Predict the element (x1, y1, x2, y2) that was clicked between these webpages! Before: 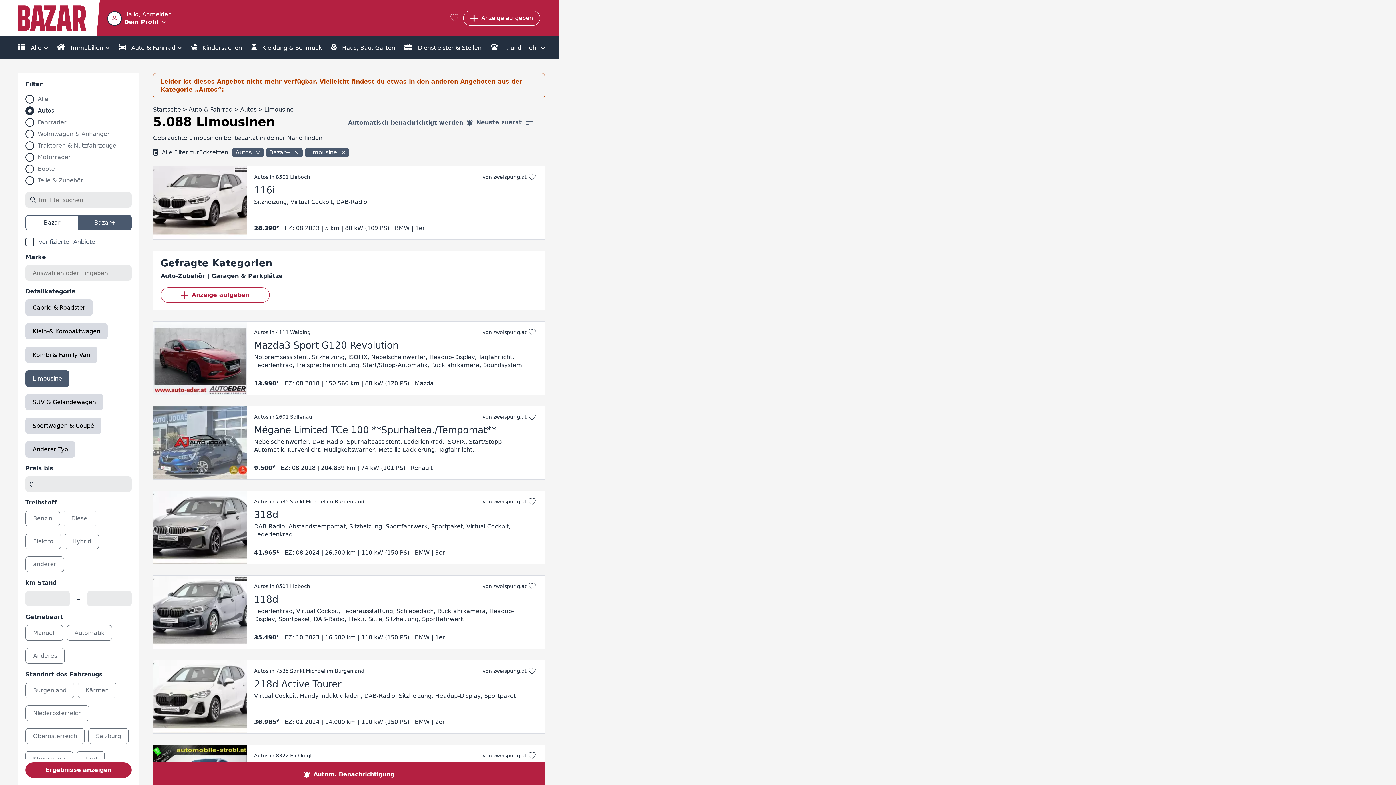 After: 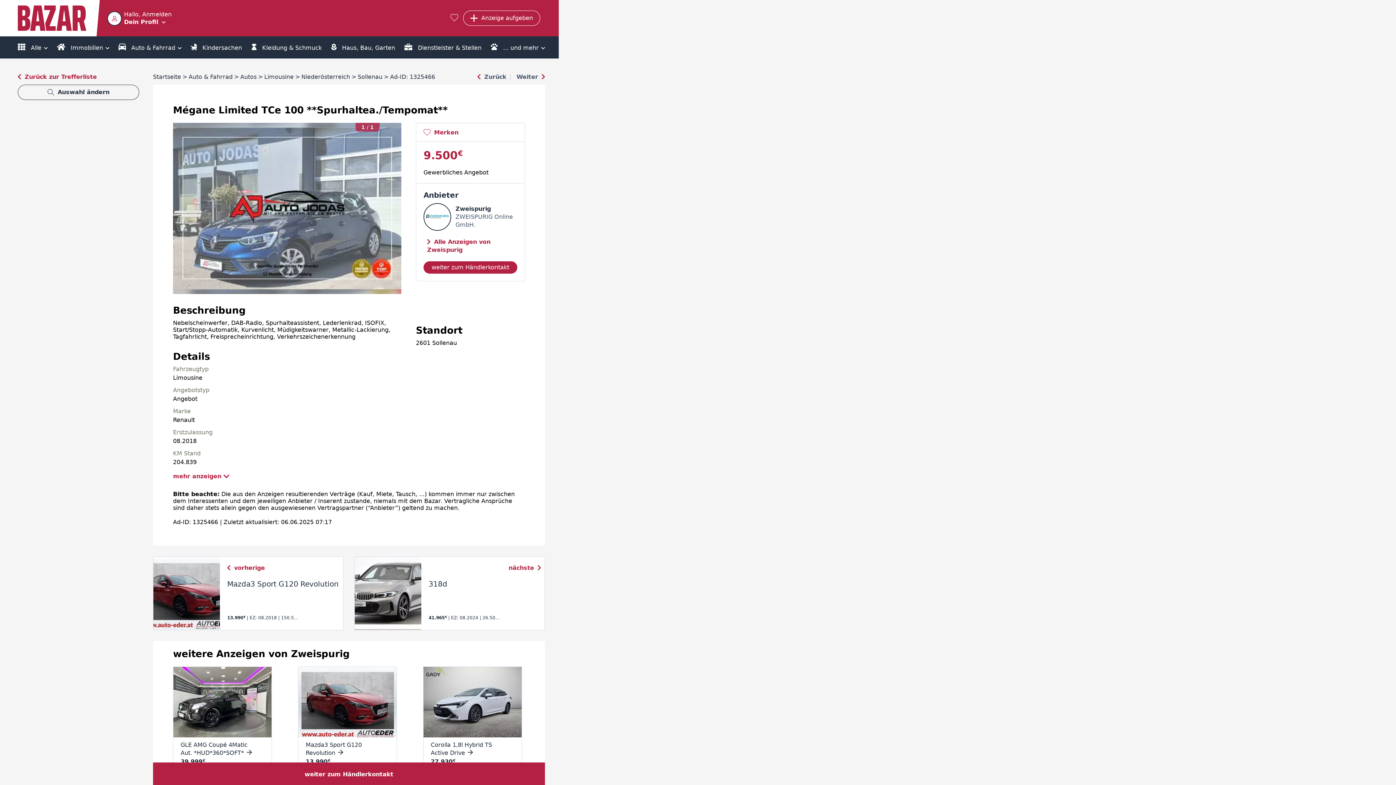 Action: label: Autos in 2601 Sollenau
von zweispurig.at
Mégane Limited TCe 100 **Spurhaltea./Tempomat**
Nebelscheinwerfer, DAB-Radio, Spurhalteassistent, Lederlenkrad, ISOFIX, Start/Stopp-Automatik, Kurvenlicht, Müdigkeitswarner, Metallic-Lackierung, Tagfahrlicht, Freisprecheinrichtung, Verkehrszeichenerkennung
9.500 | EZ: 08.2018 | 204.839 km | 74 kW (101 PS) | Renault bbox: (153, 406, 545, 480)